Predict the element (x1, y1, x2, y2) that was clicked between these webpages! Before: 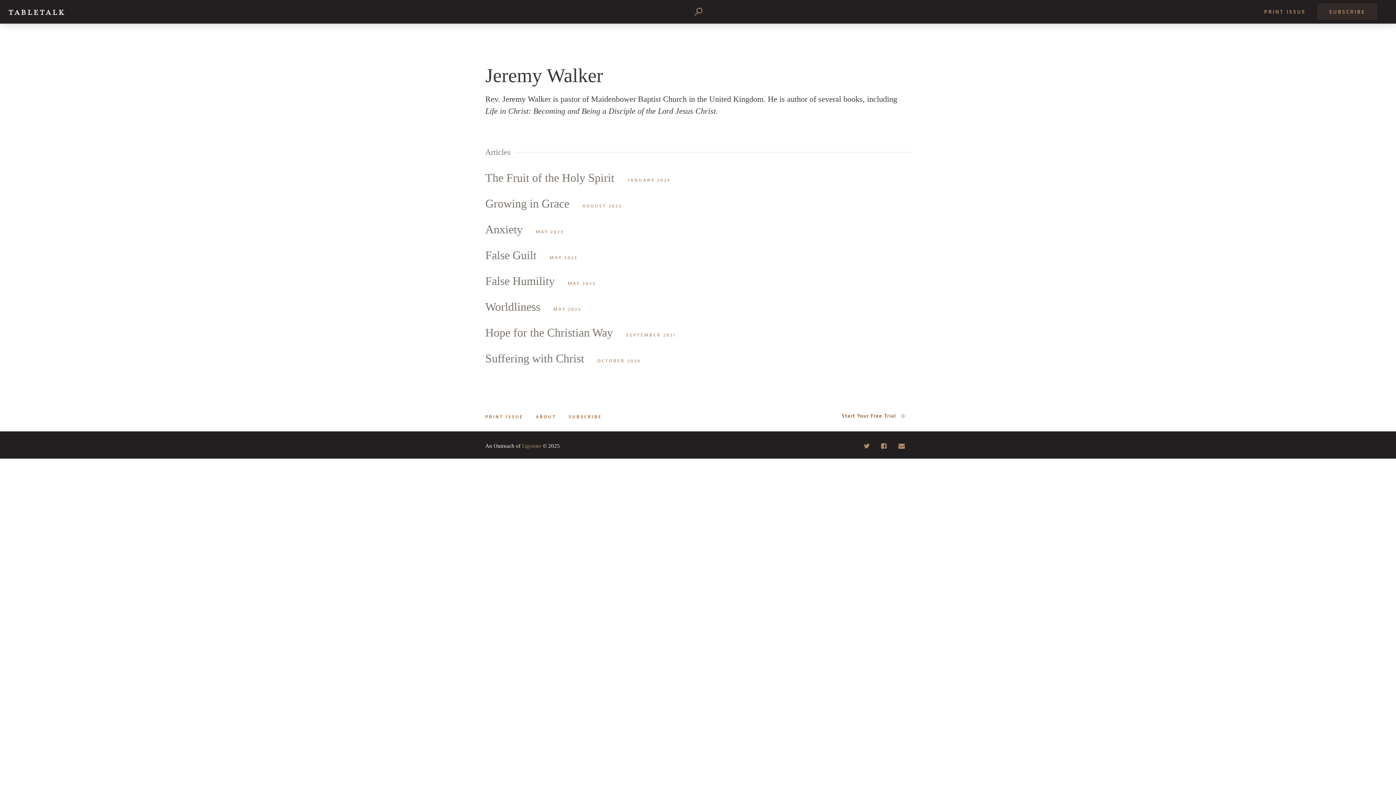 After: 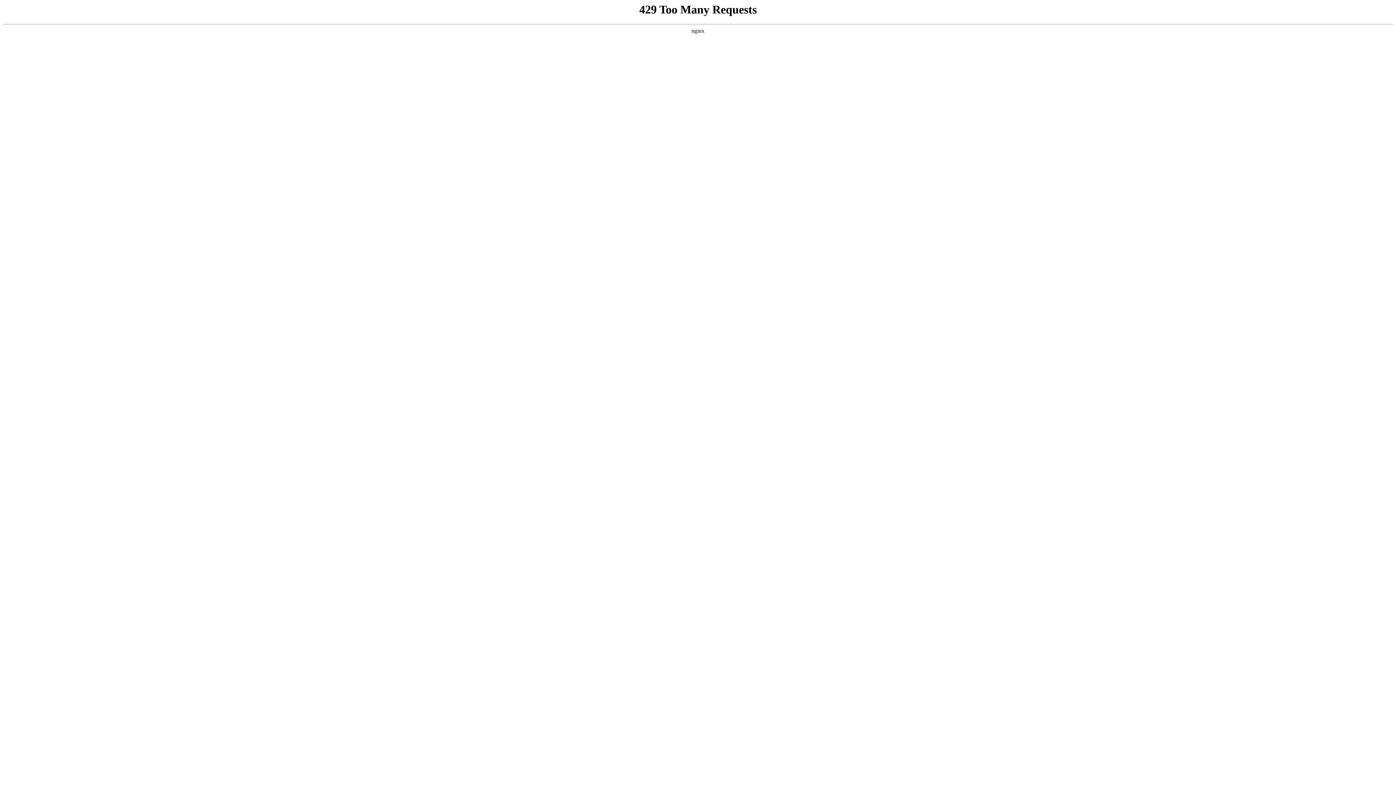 Action: label: False HumilityMAY 2023 bbox: (485, 277, 596, 286)